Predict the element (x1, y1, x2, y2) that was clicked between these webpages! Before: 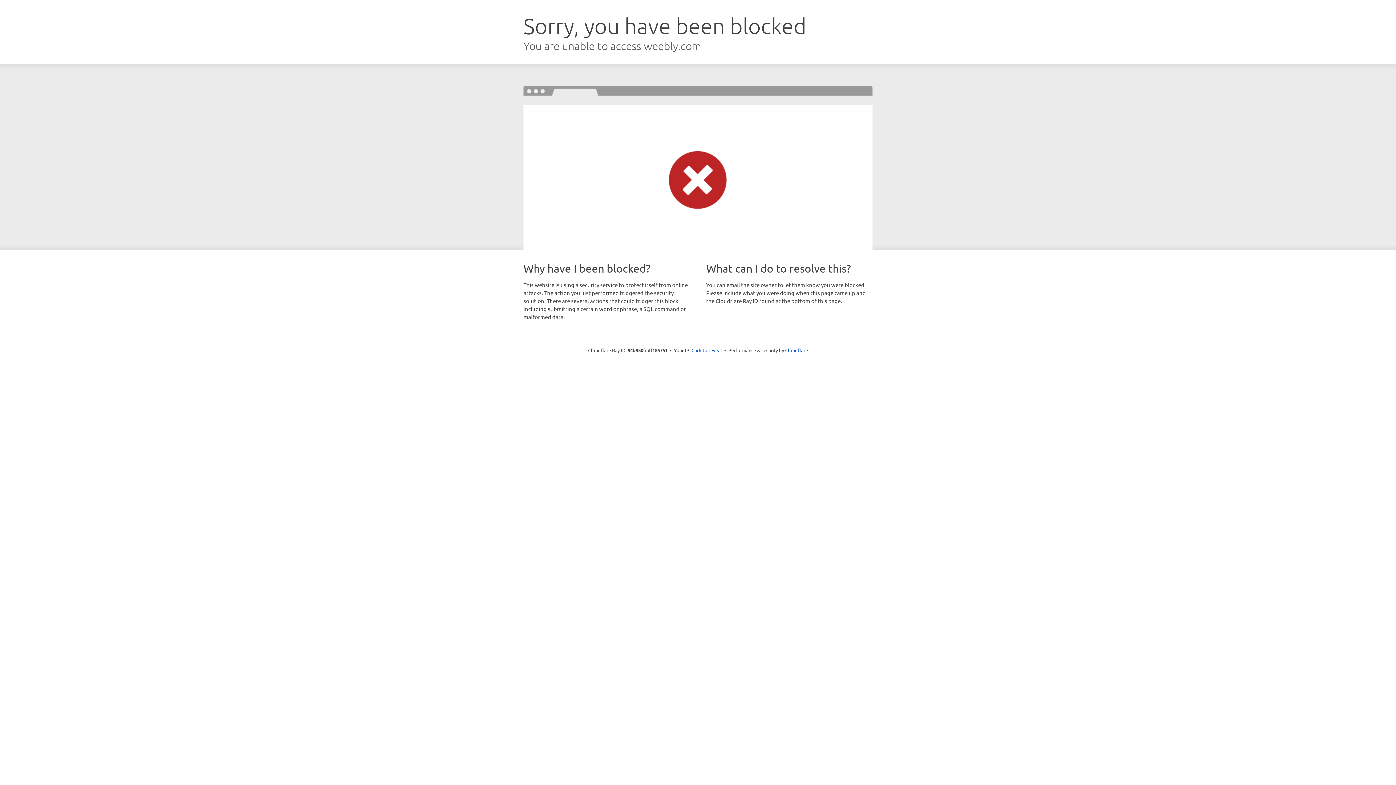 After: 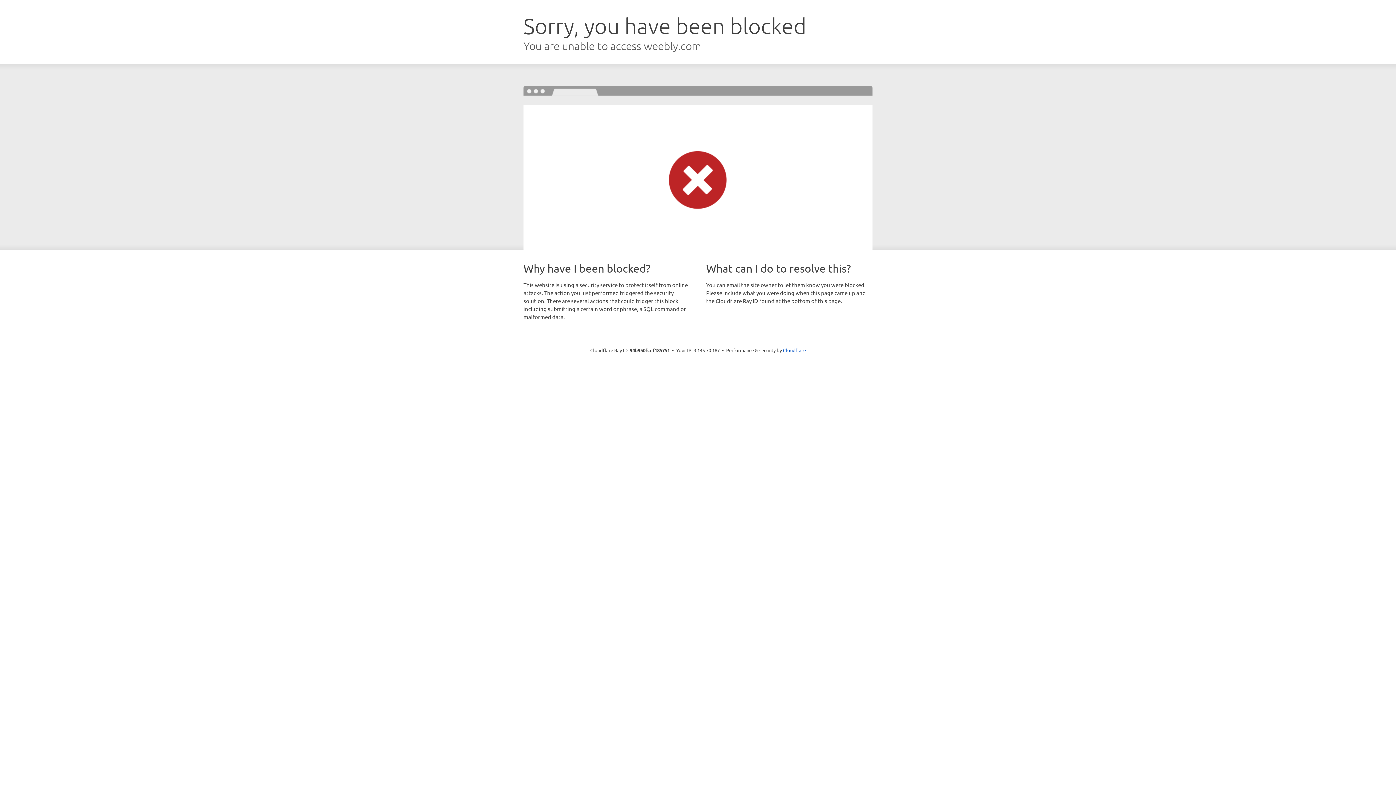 Action: bbox: (691, 346, 722, 353) label: Click to reveal